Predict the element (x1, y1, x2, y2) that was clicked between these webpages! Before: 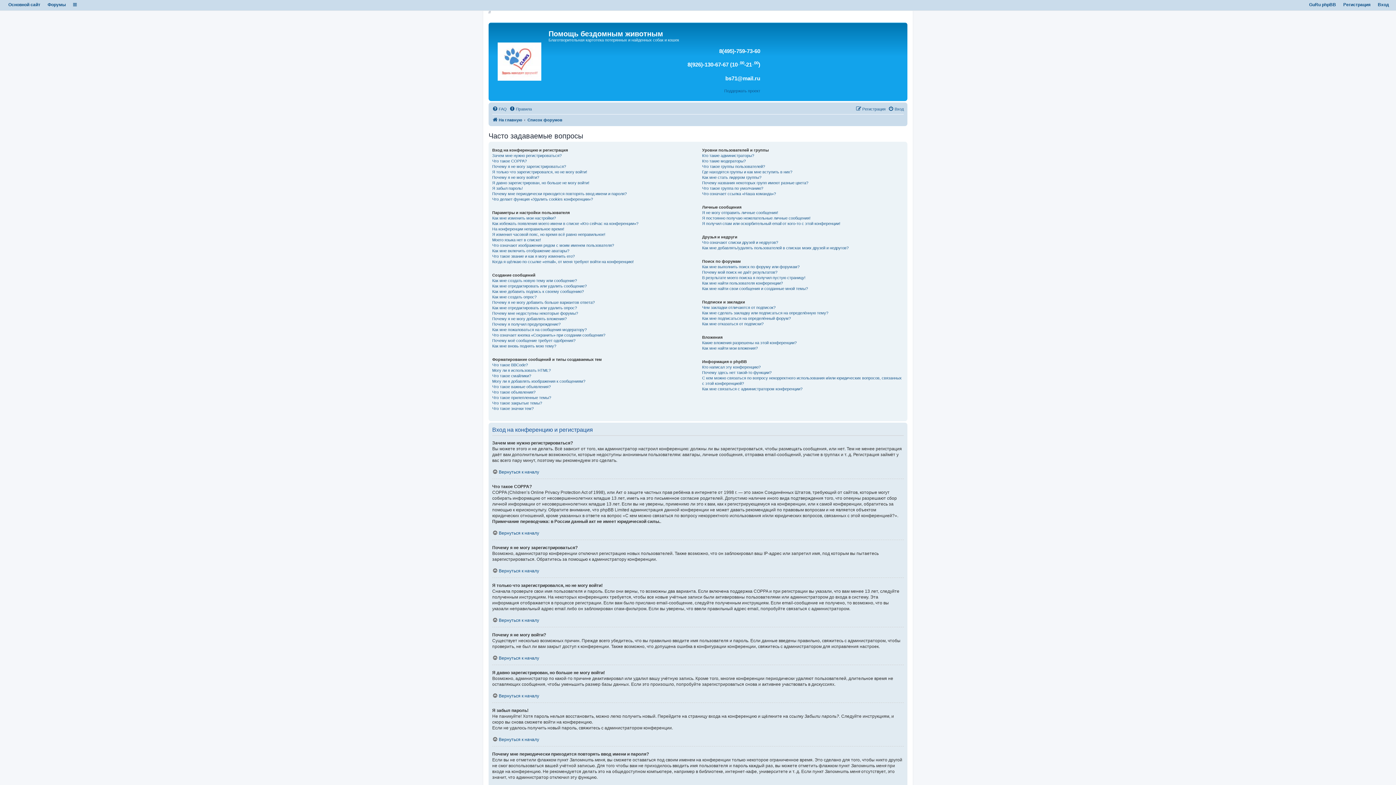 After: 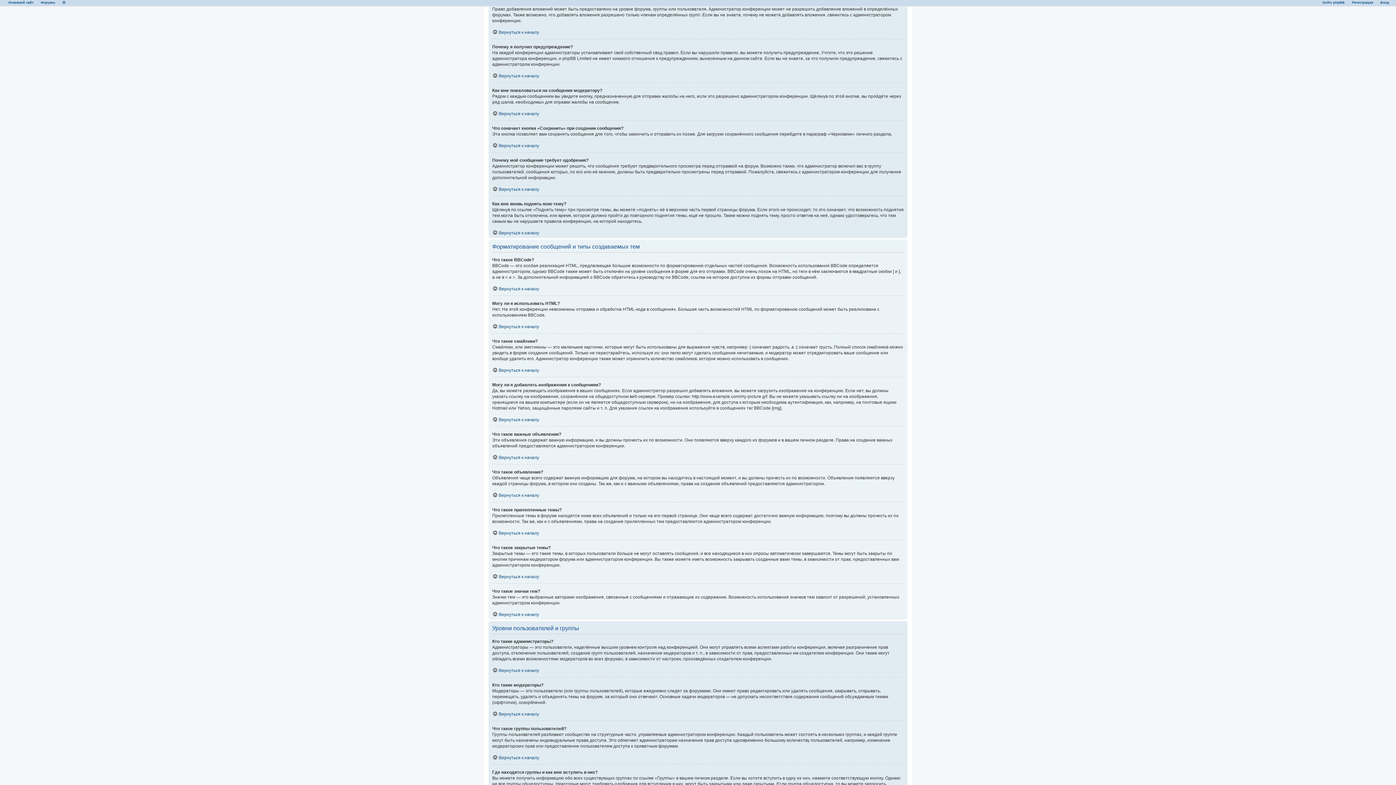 Action: bbox: (492, 316, 566, 321) label: Почему я не могу добавлять вложения?